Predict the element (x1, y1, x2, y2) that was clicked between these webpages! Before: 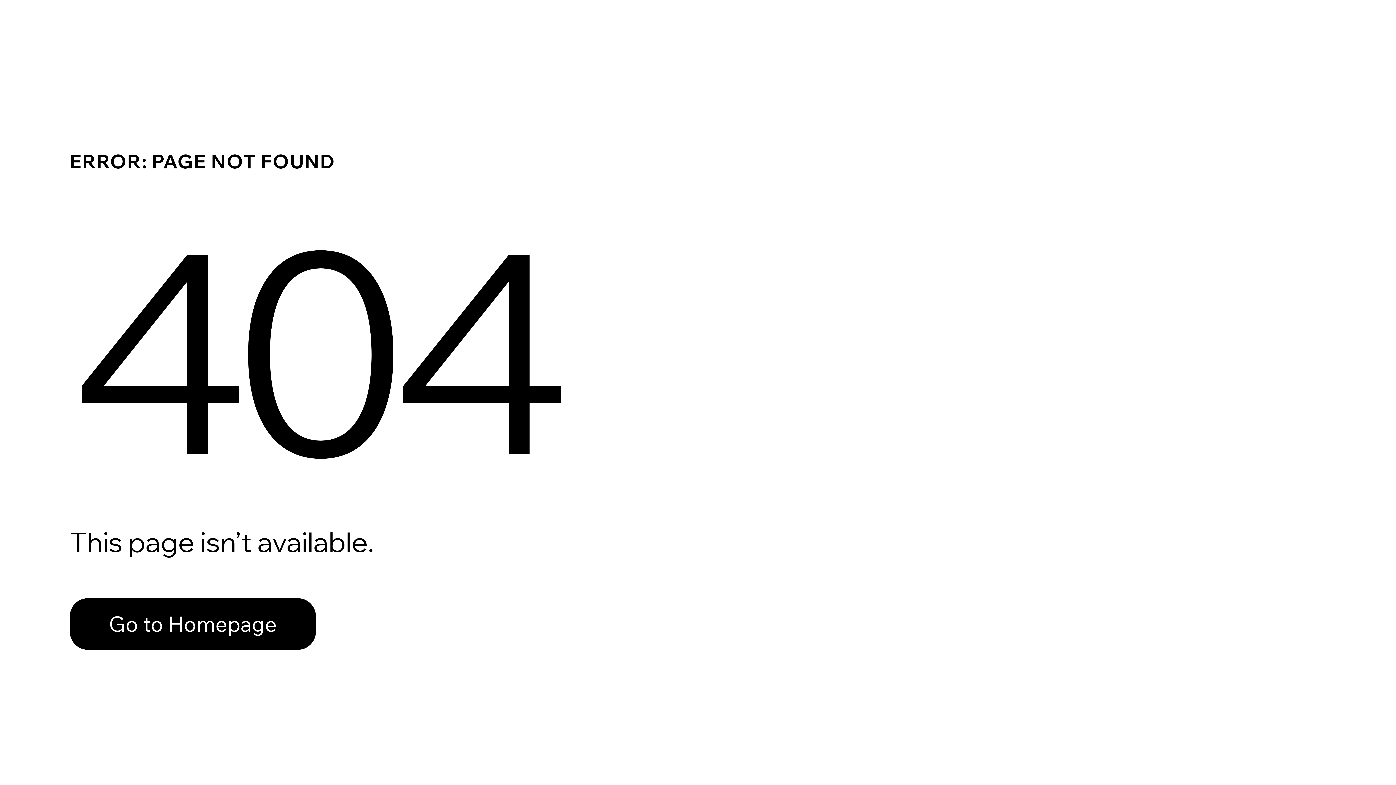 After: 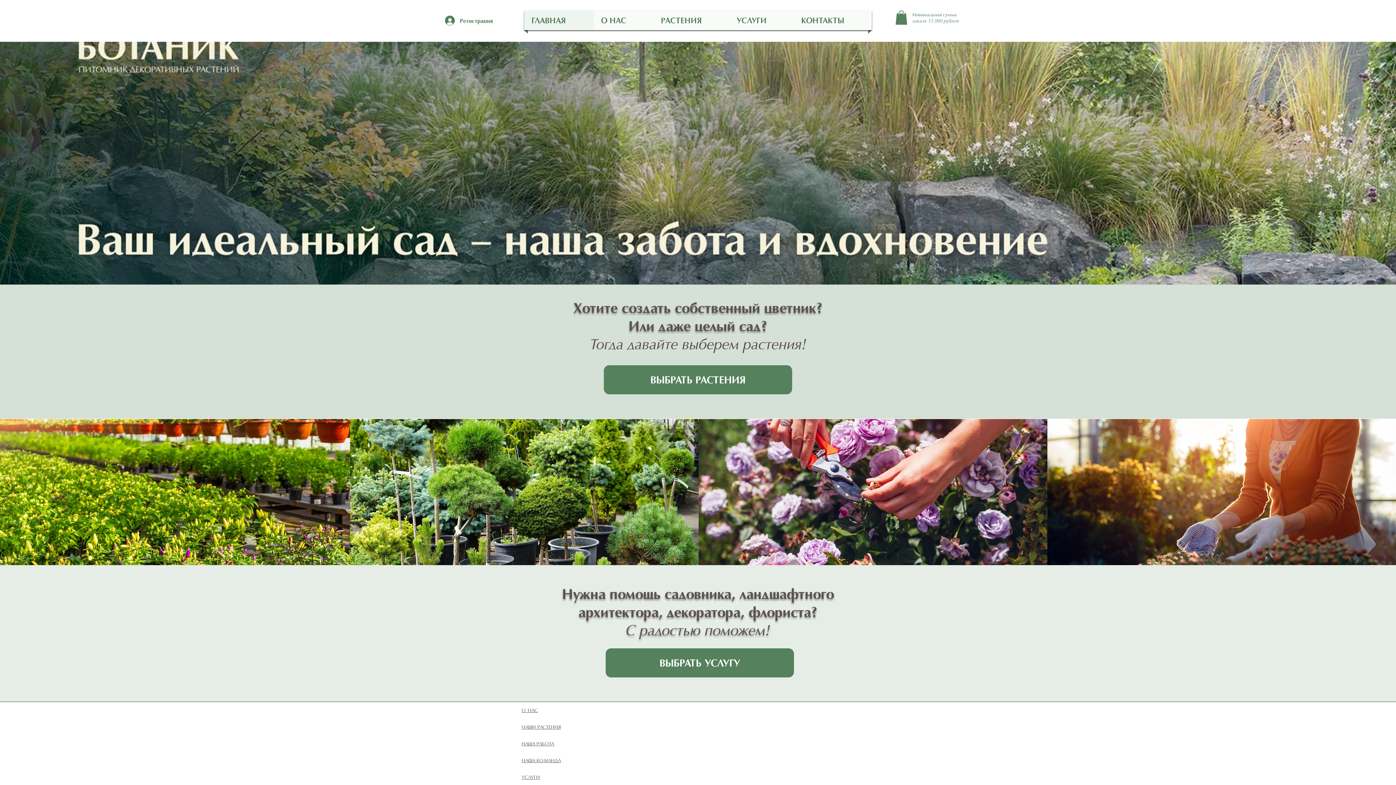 Action: bbox: (69, 598, 316, 650) label: Go to Homepage